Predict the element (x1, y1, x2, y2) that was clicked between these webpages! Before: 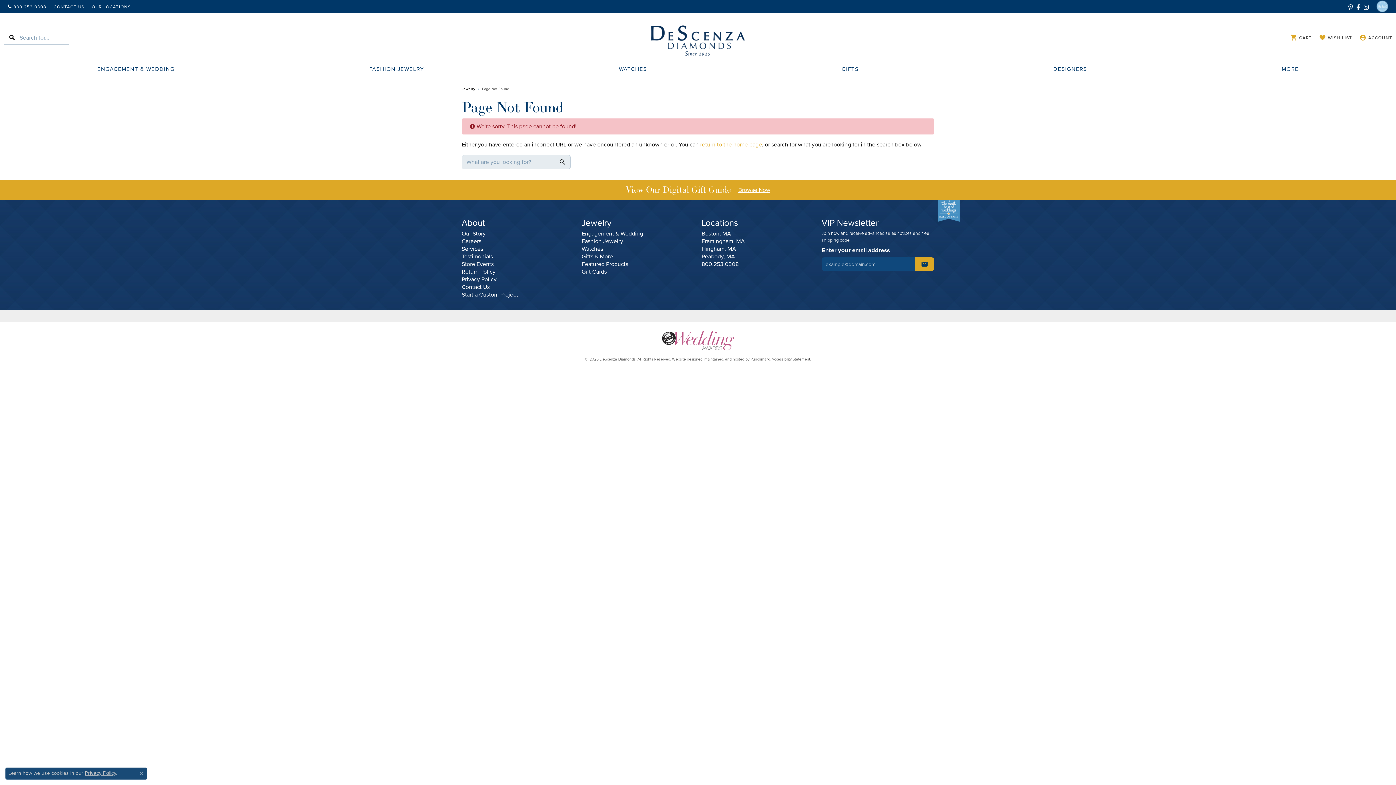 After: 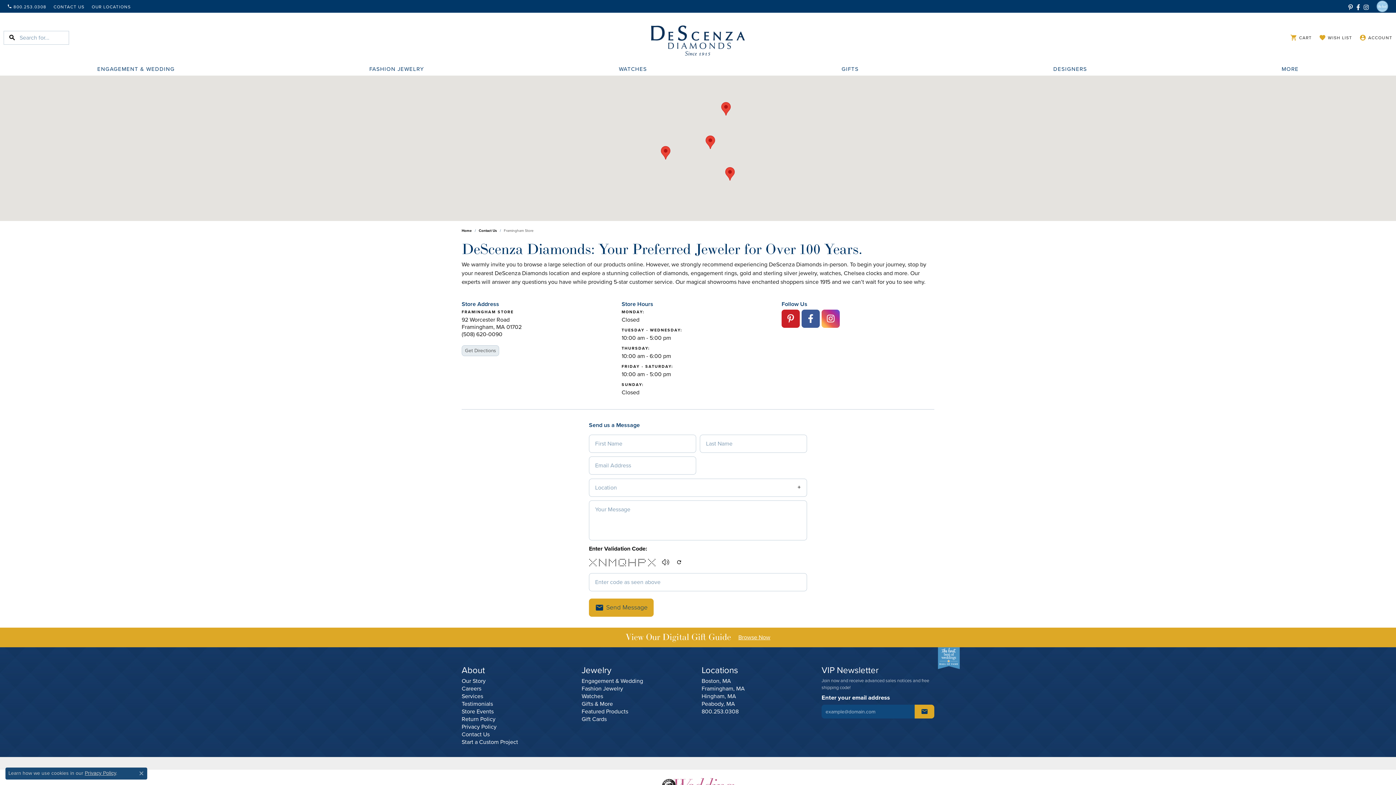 Action: label: Framingham, MA bbox: (701, 237, 745, 245)